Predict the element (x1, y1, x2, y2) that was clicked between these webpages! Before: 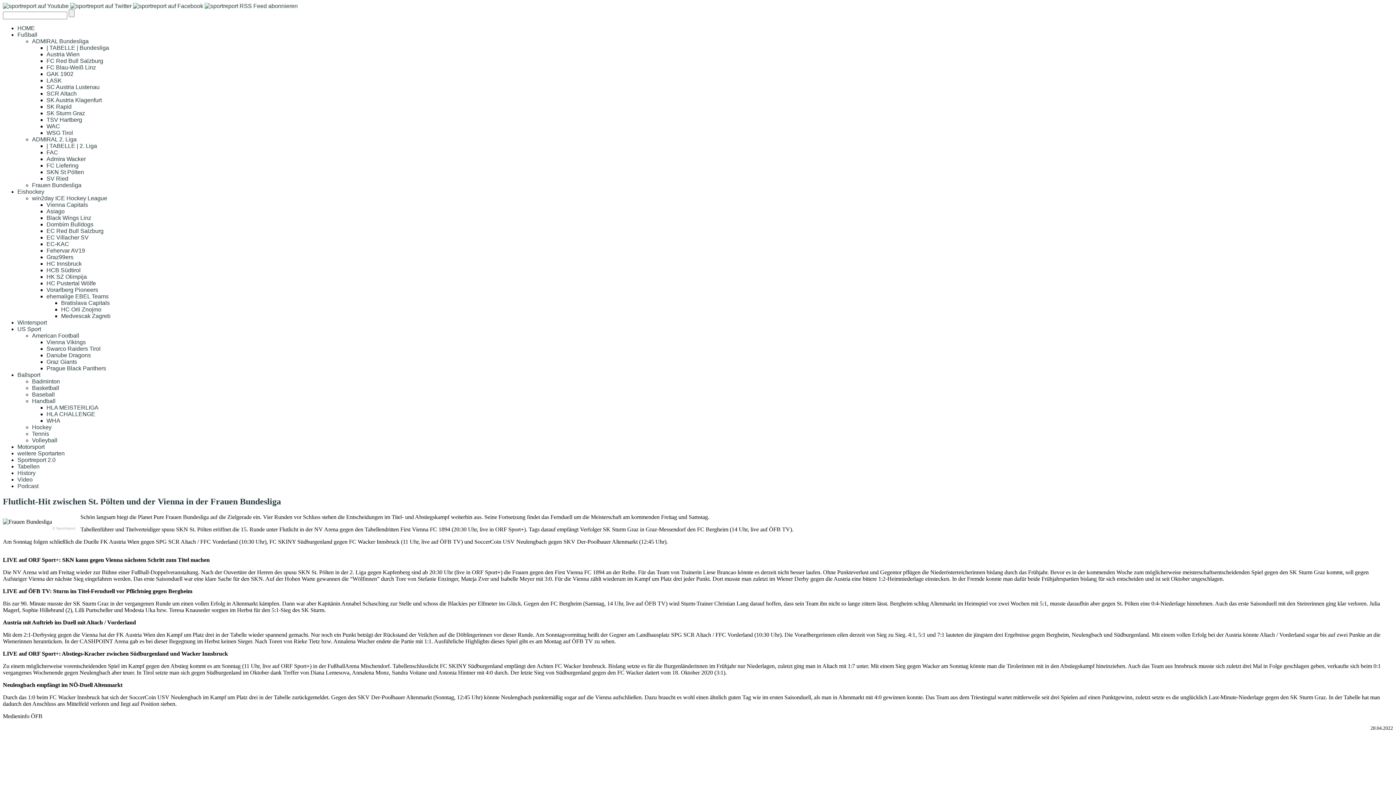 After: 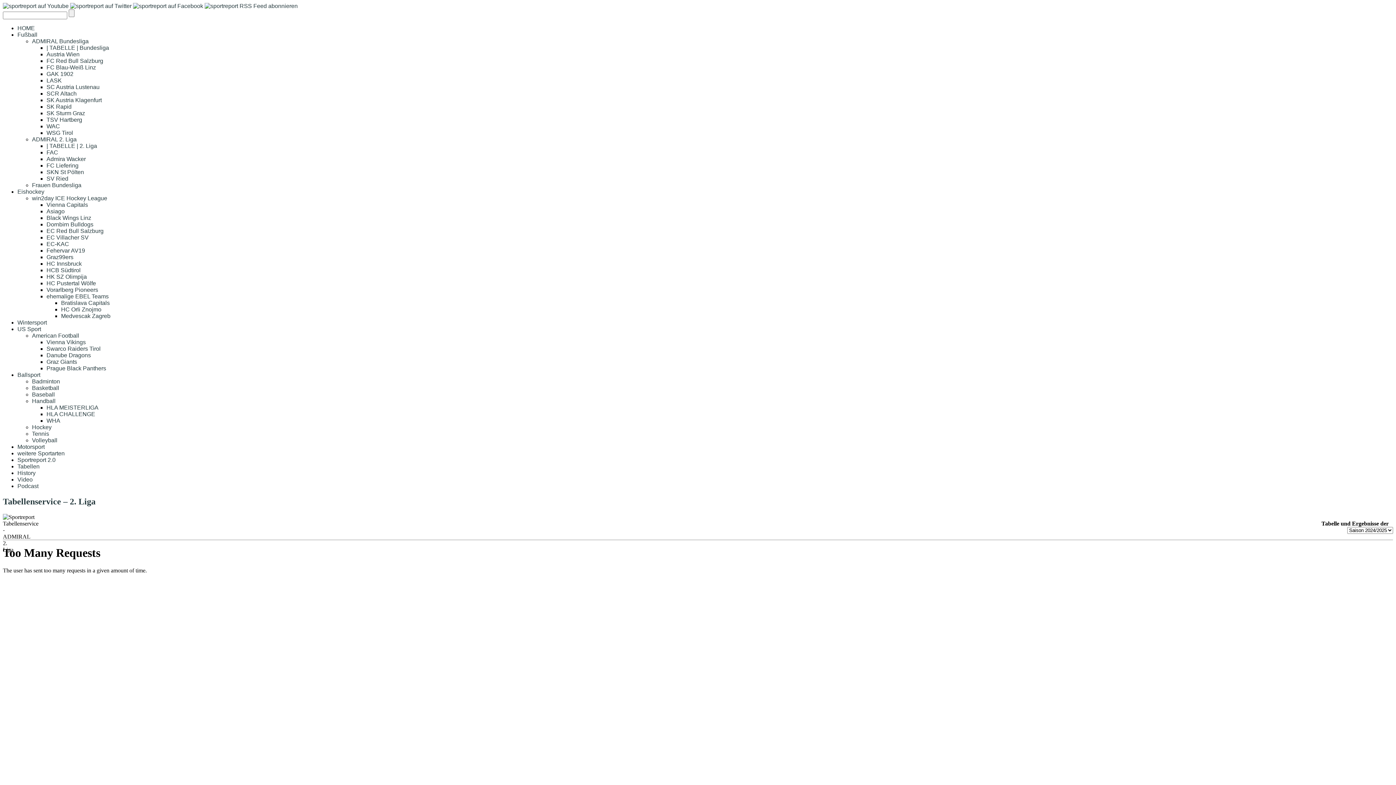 Action: bbox: (46, 142, 97, 149) label: | TABELLE | 2. Liga